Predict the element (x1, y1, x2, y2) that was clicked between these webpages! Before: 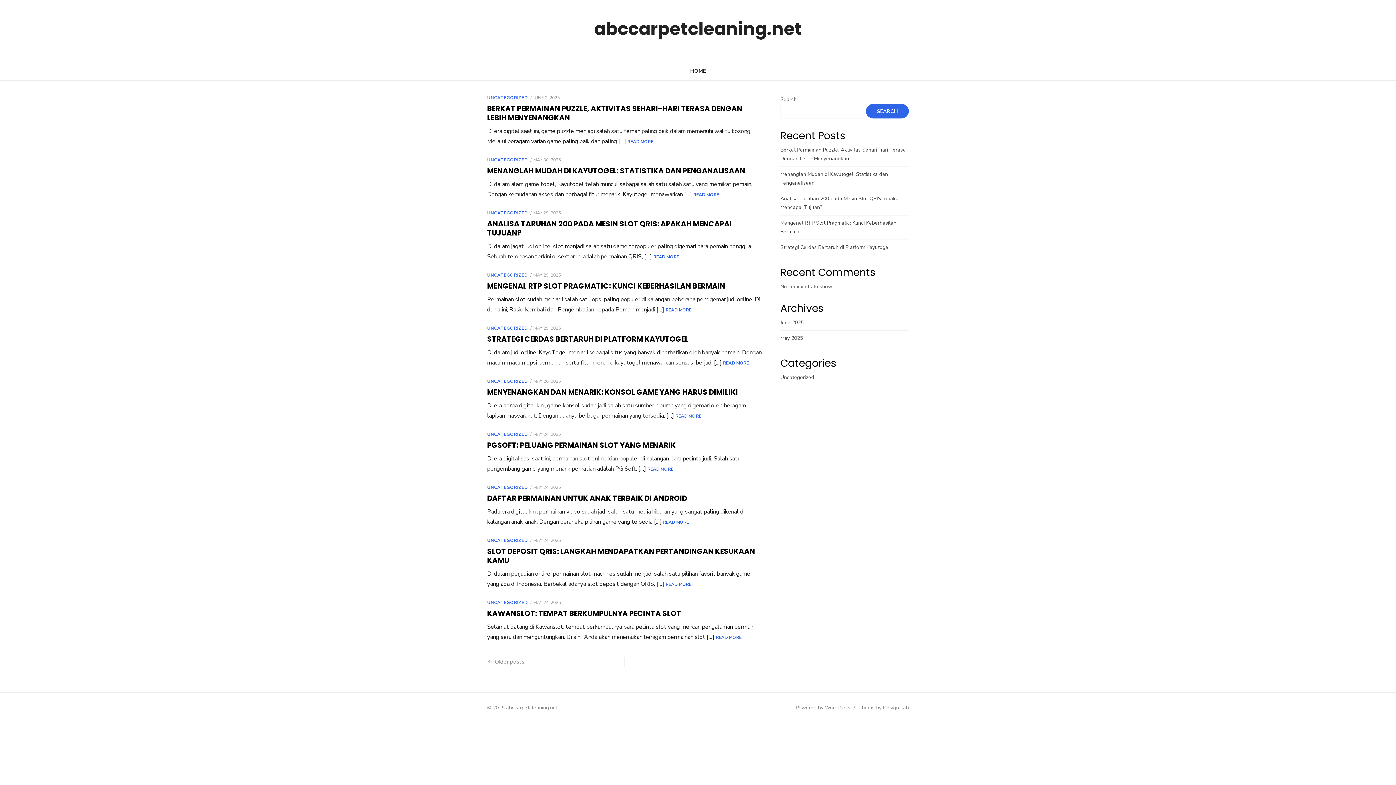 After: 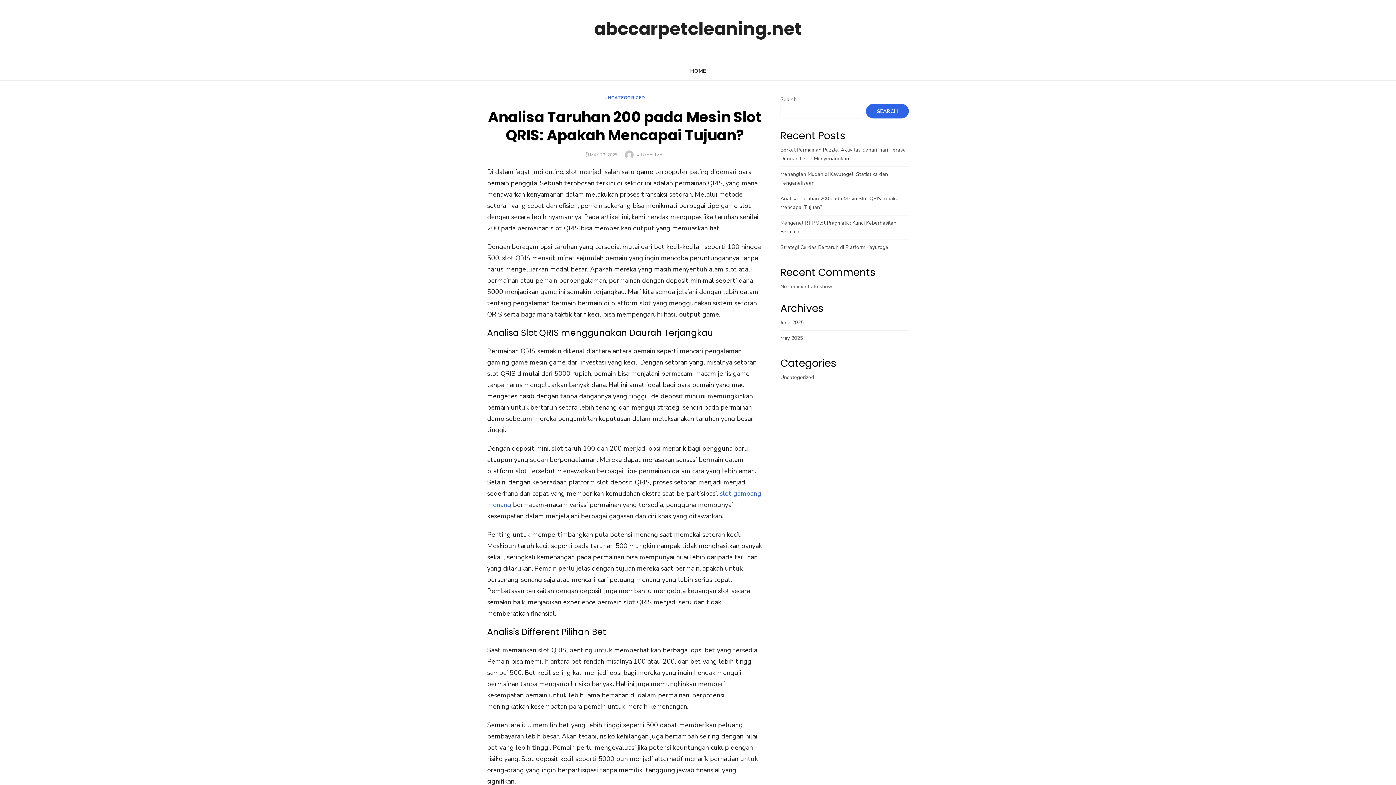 Action: bbox: (487, 218, 732, 238) label: ANALISA TARUHAN 200 PADA MESIN SLOT QRIS: APAKAH MENCAPAI TUJUAN?